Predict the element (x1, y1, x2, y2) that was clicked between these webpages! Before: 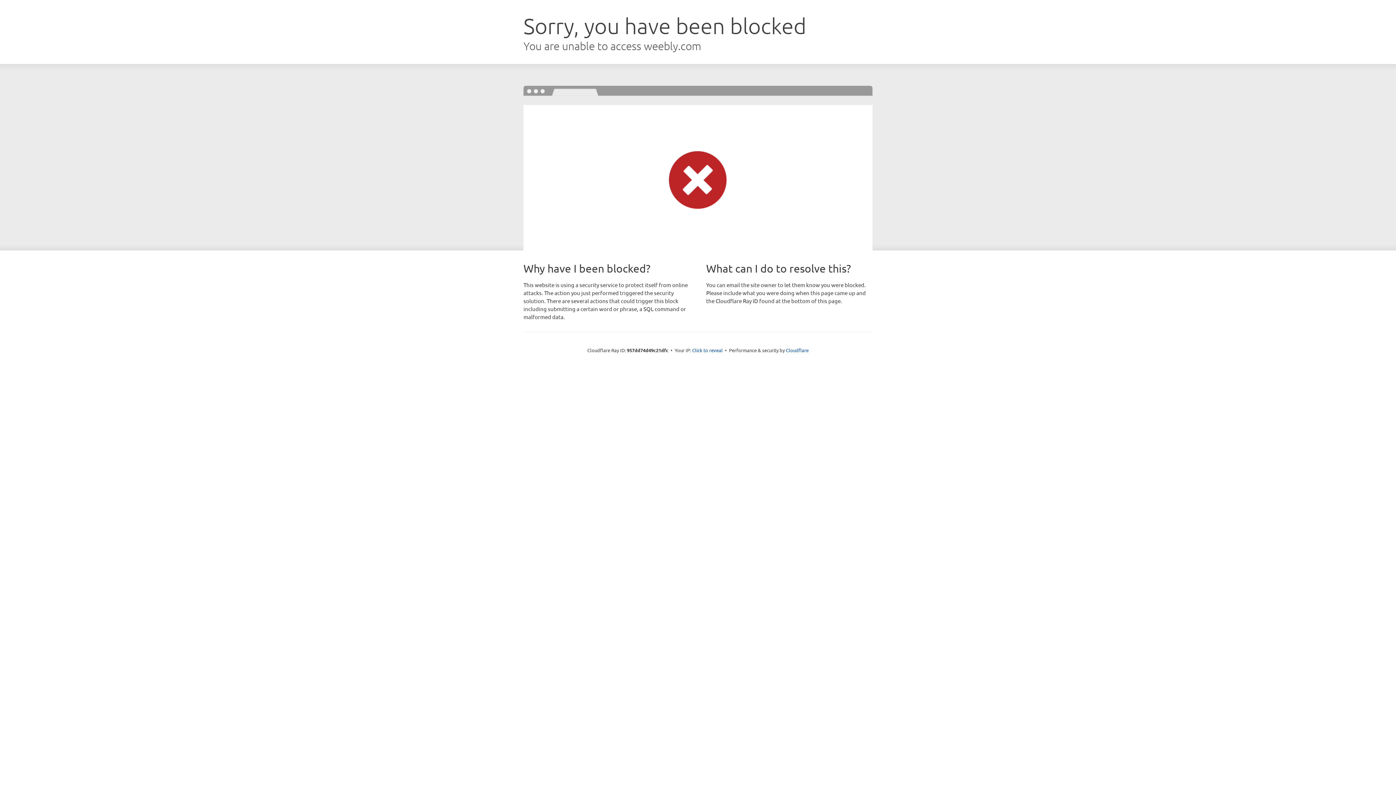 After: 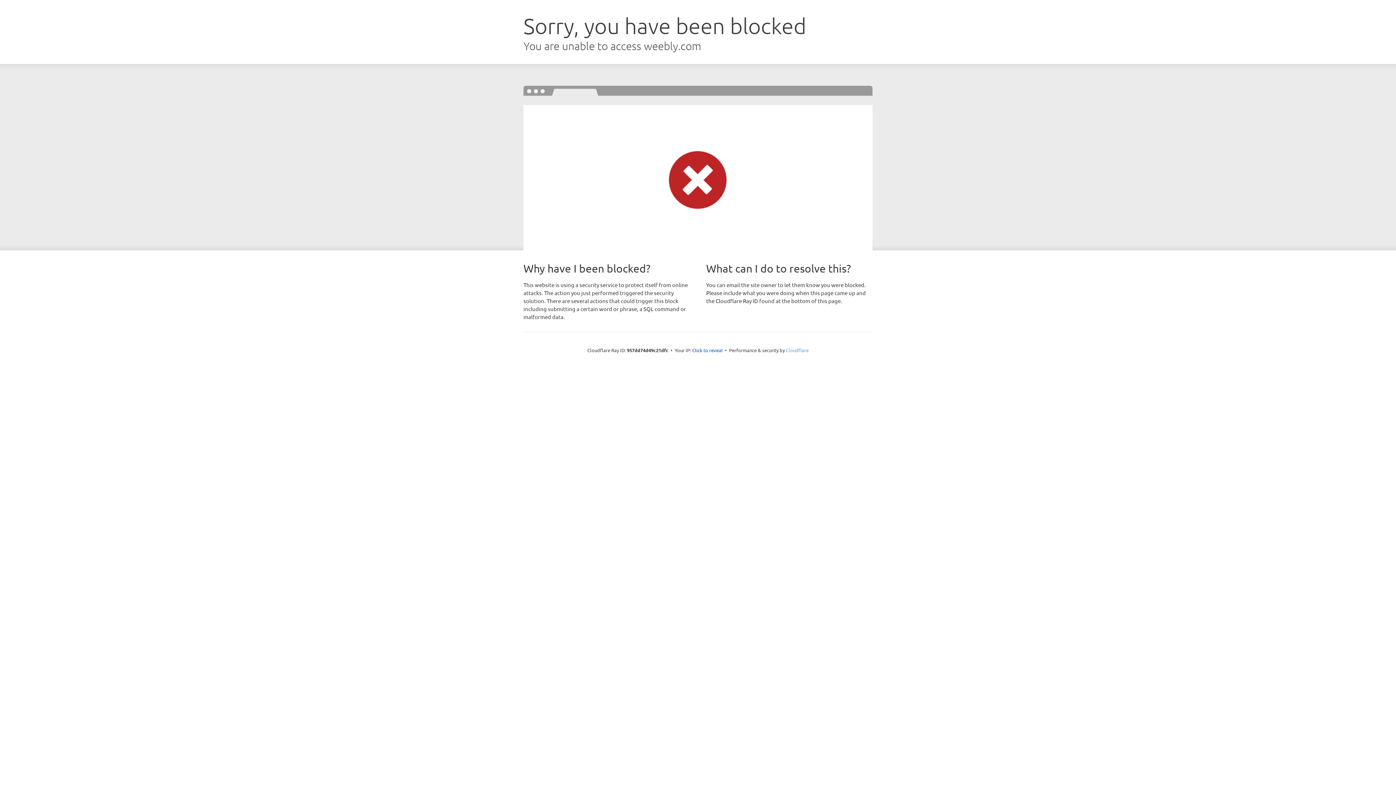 Action: bbox: (786, 347, 808, 353) label: Cloudflare